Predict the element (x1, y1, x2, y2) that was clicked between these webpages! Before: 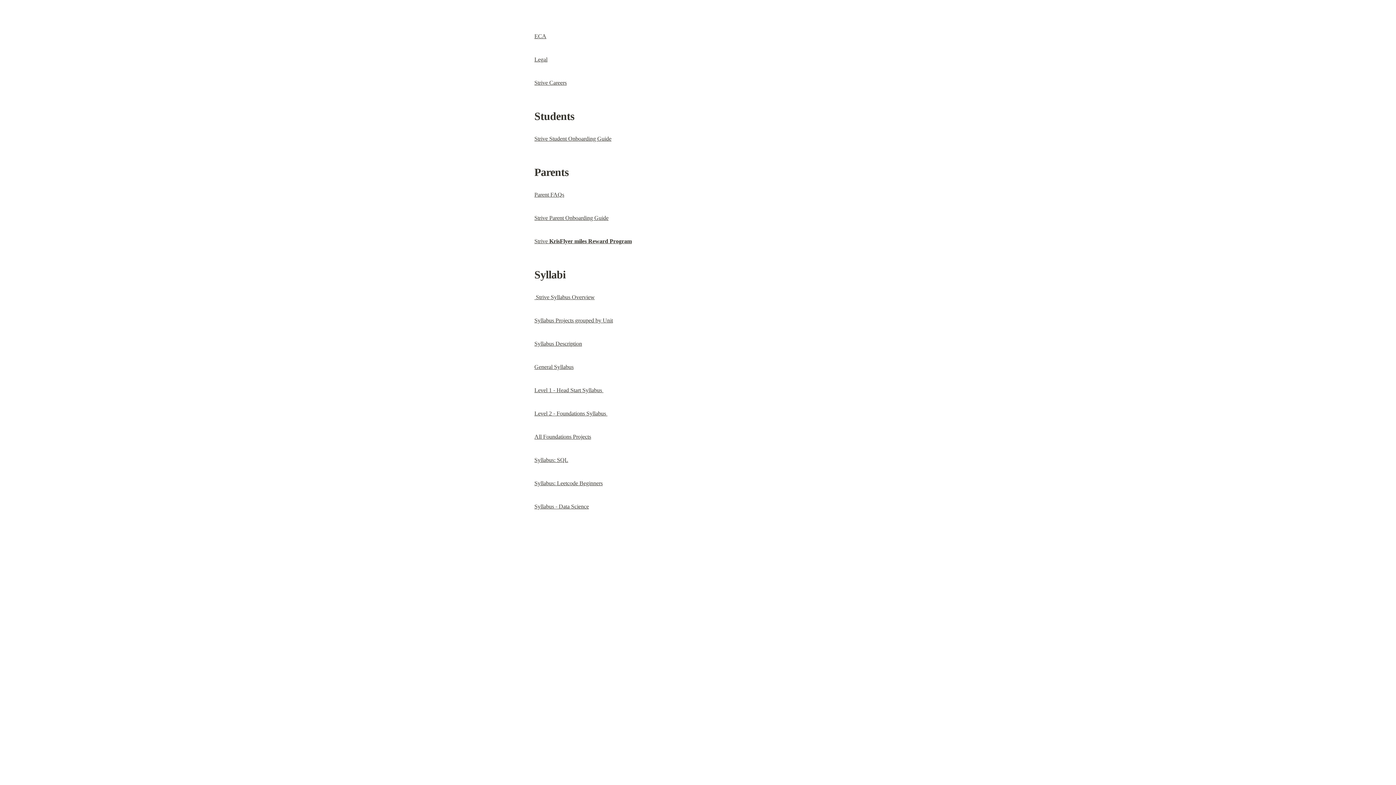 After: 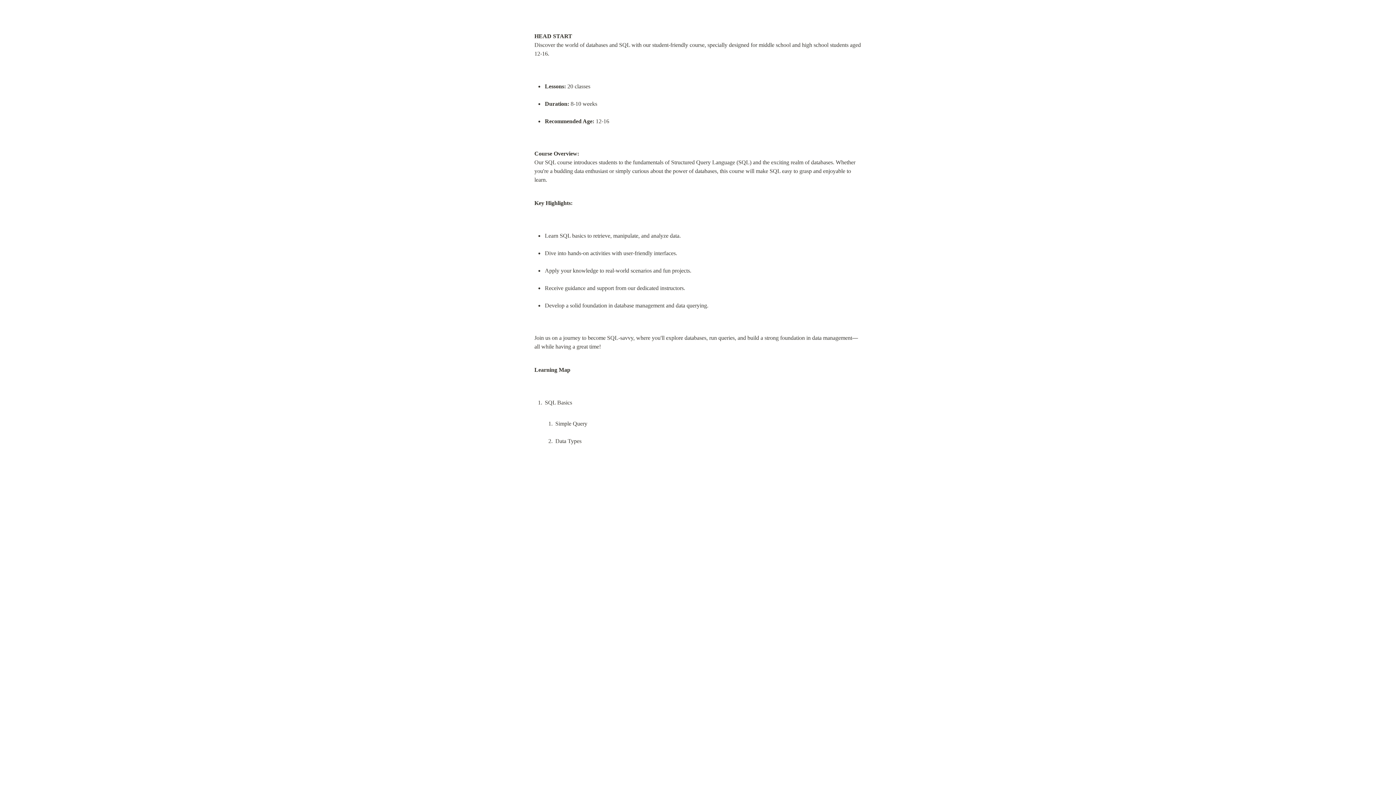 Action: bbox: (534, 457, 568, 463) label: Syllabus: SQL